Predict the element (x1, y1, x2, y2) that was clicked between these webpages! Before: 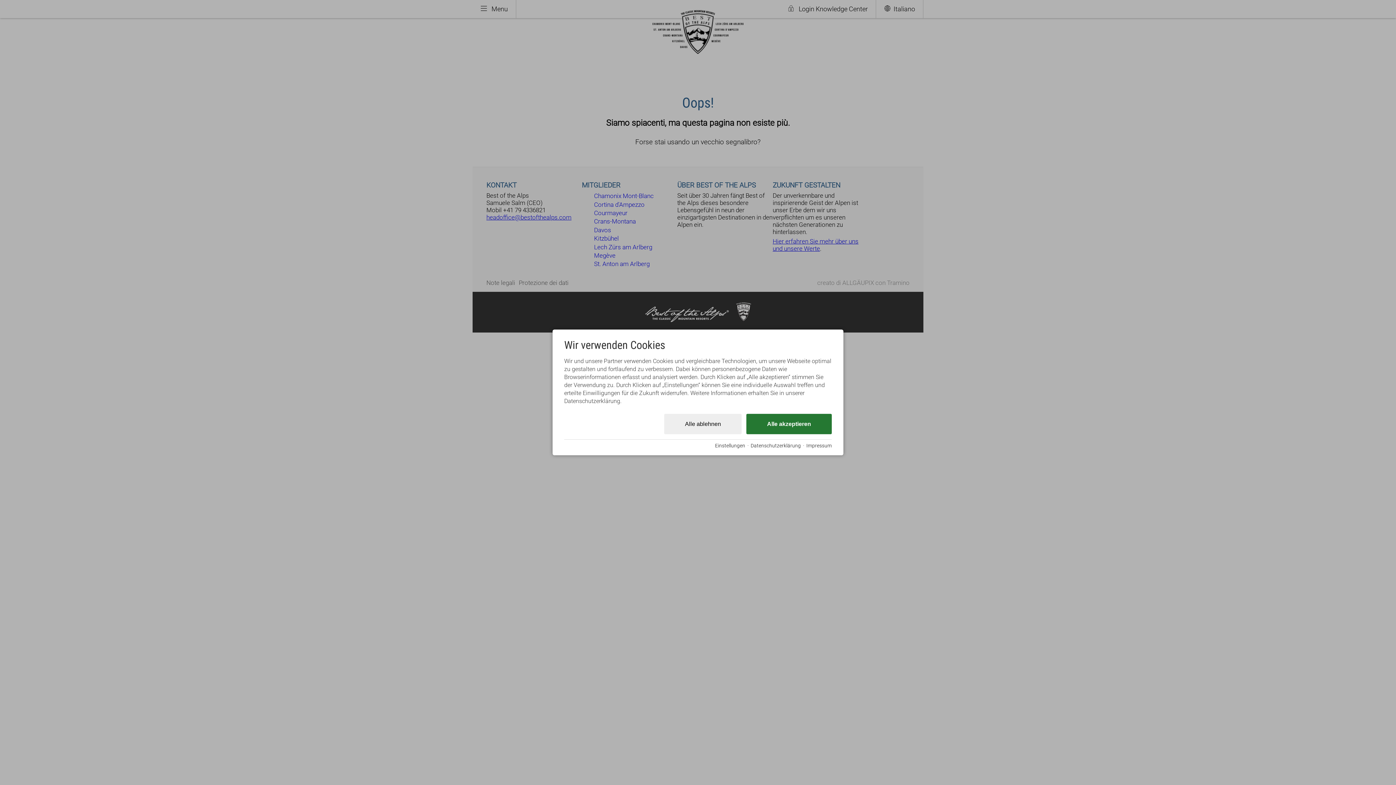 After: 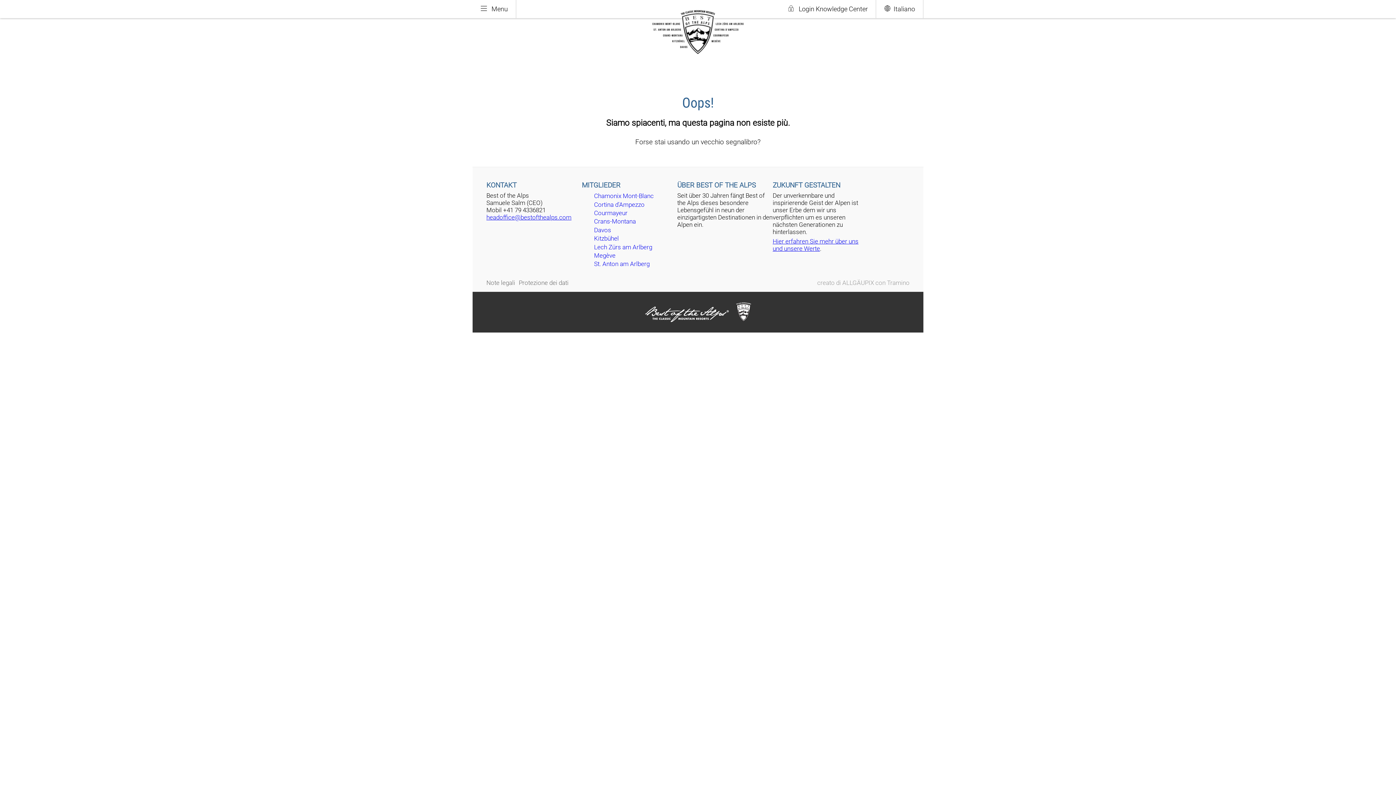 Action: label: Alle ablehnen bbox: (664, 414, 741, 434)